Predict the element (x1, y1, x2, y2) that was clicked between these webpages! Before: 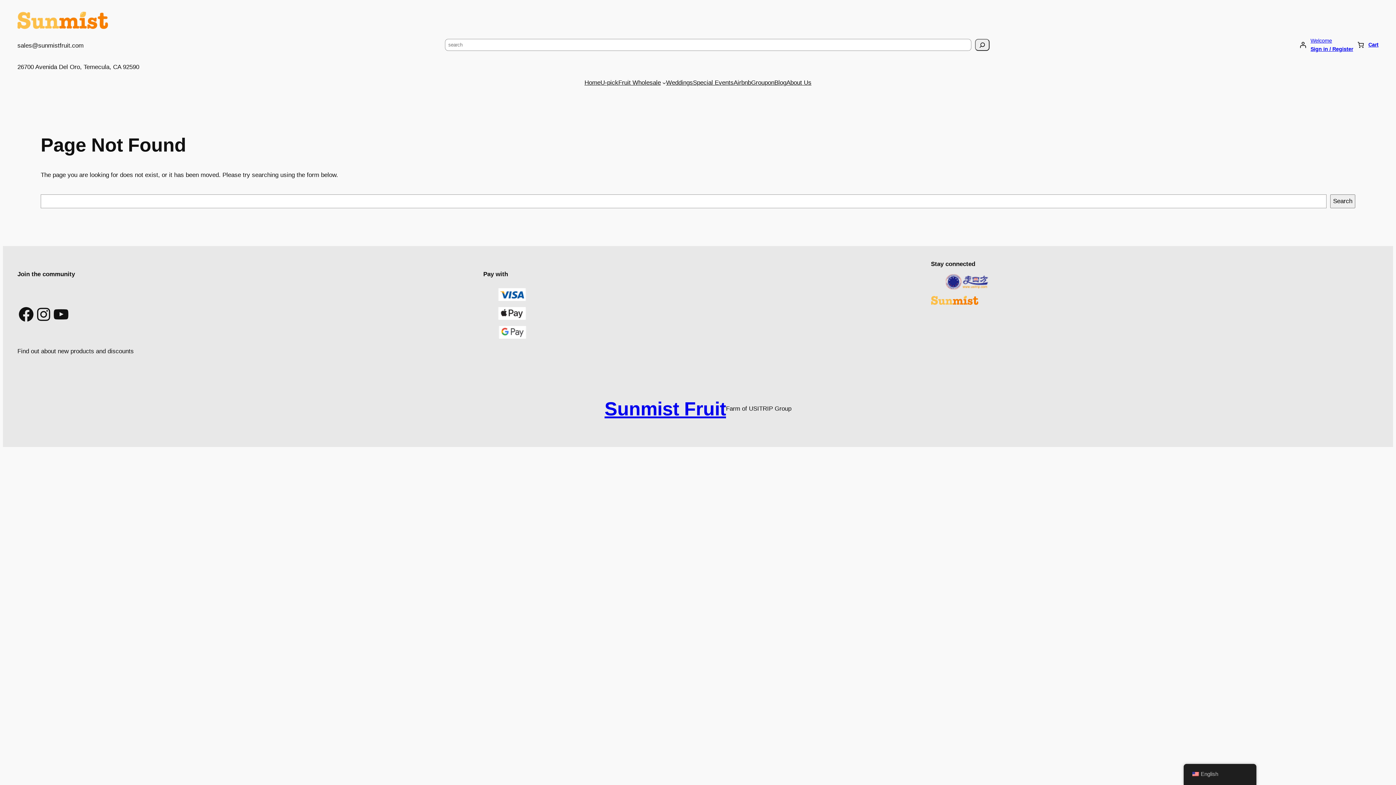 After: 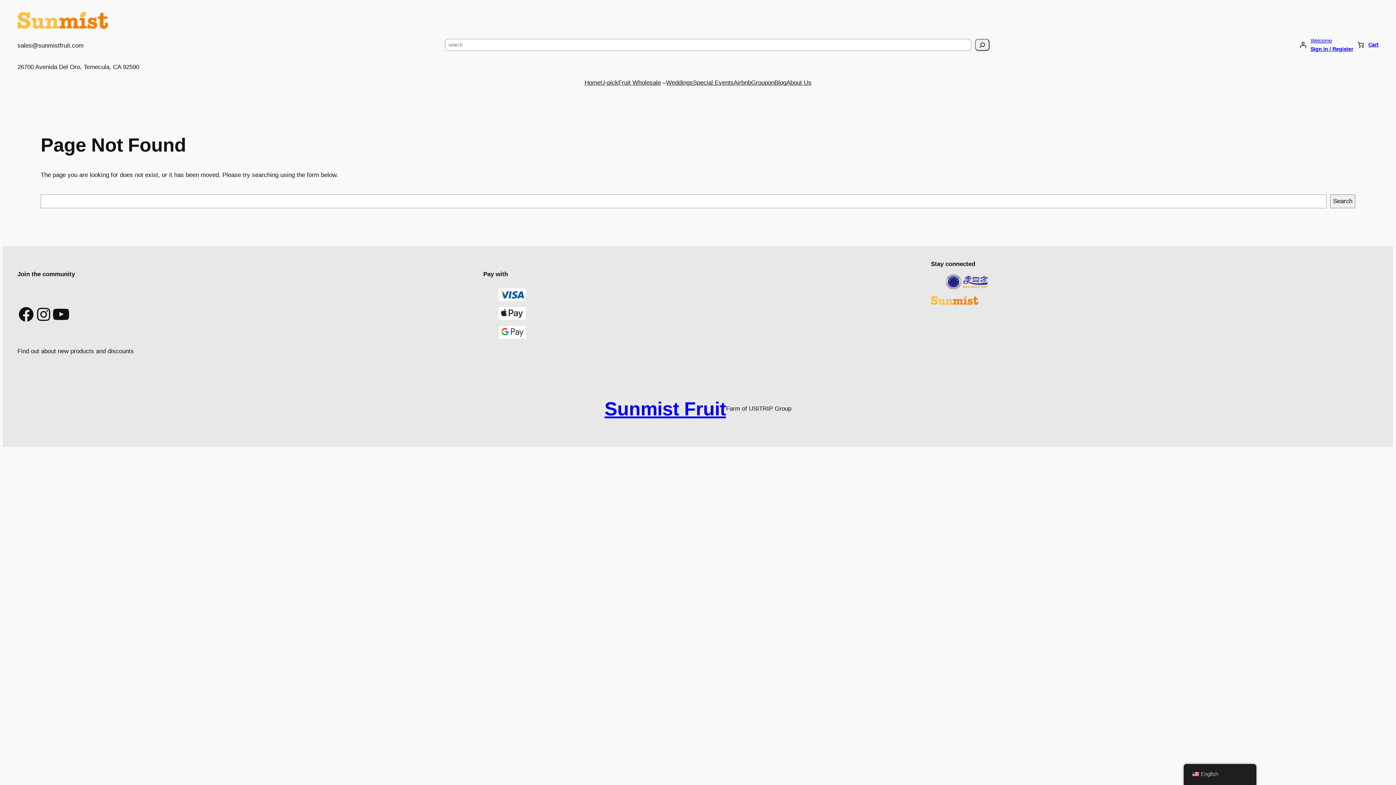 Action: label: YouTube bbox: (52, 305, 69, 323)